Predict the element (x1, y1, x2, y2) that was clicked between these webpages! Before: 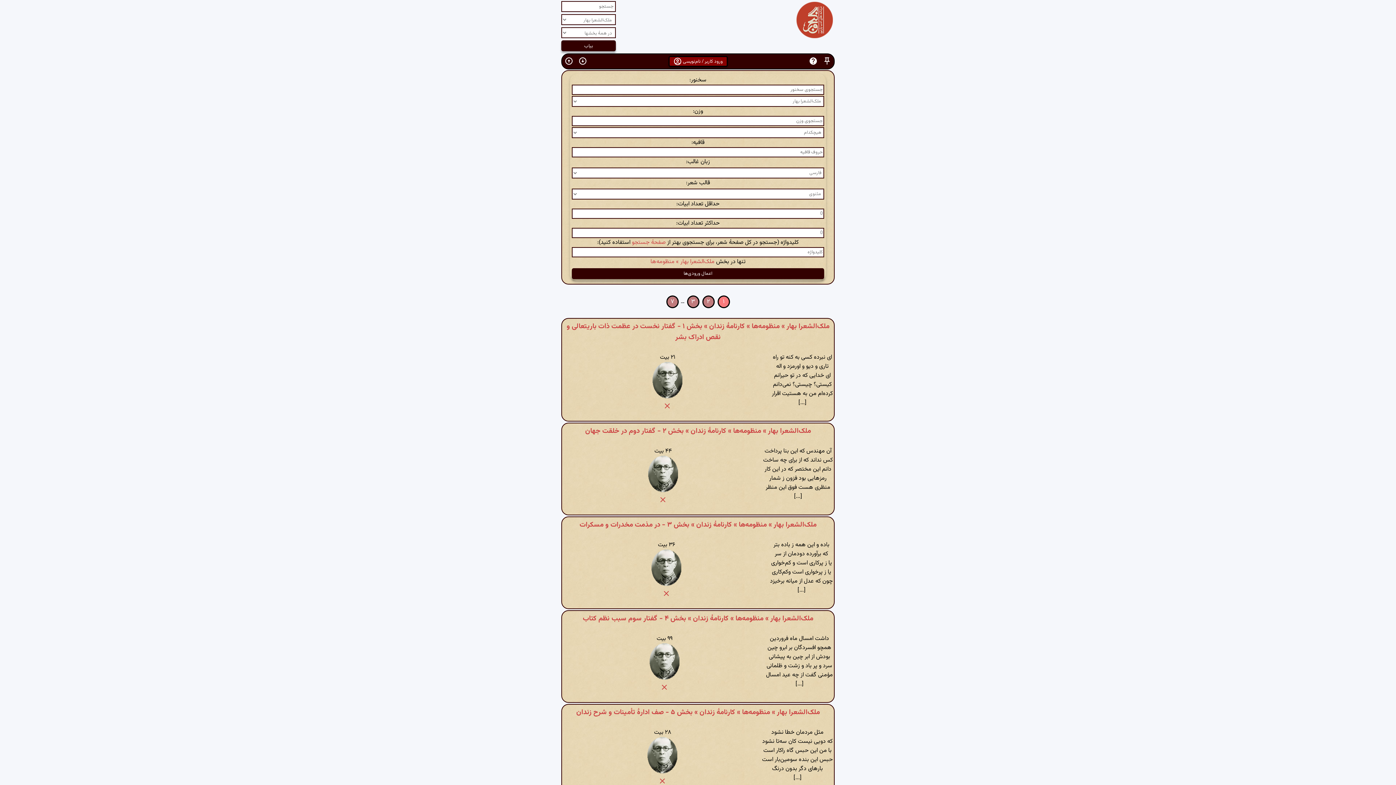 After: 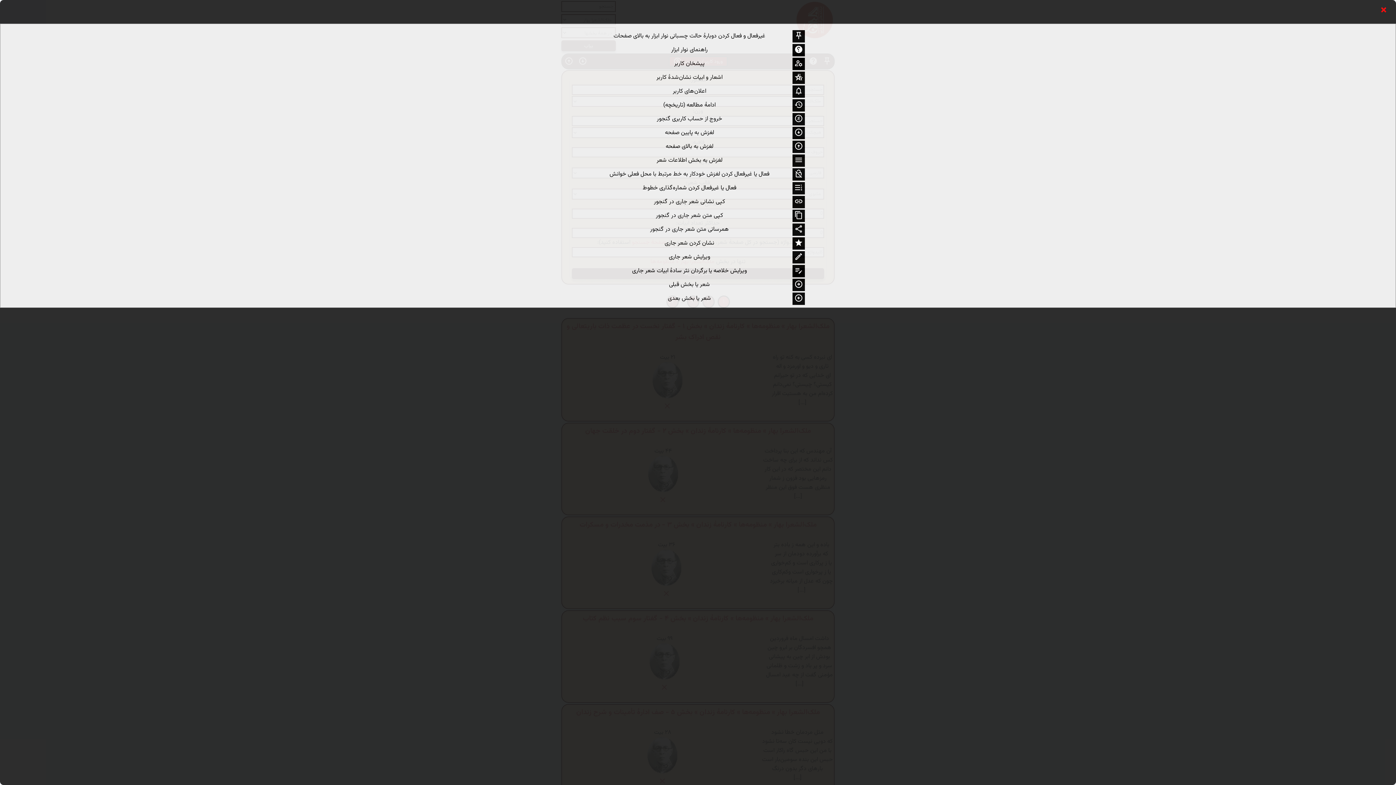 Action: bbox: (806, 54, 820, 68)